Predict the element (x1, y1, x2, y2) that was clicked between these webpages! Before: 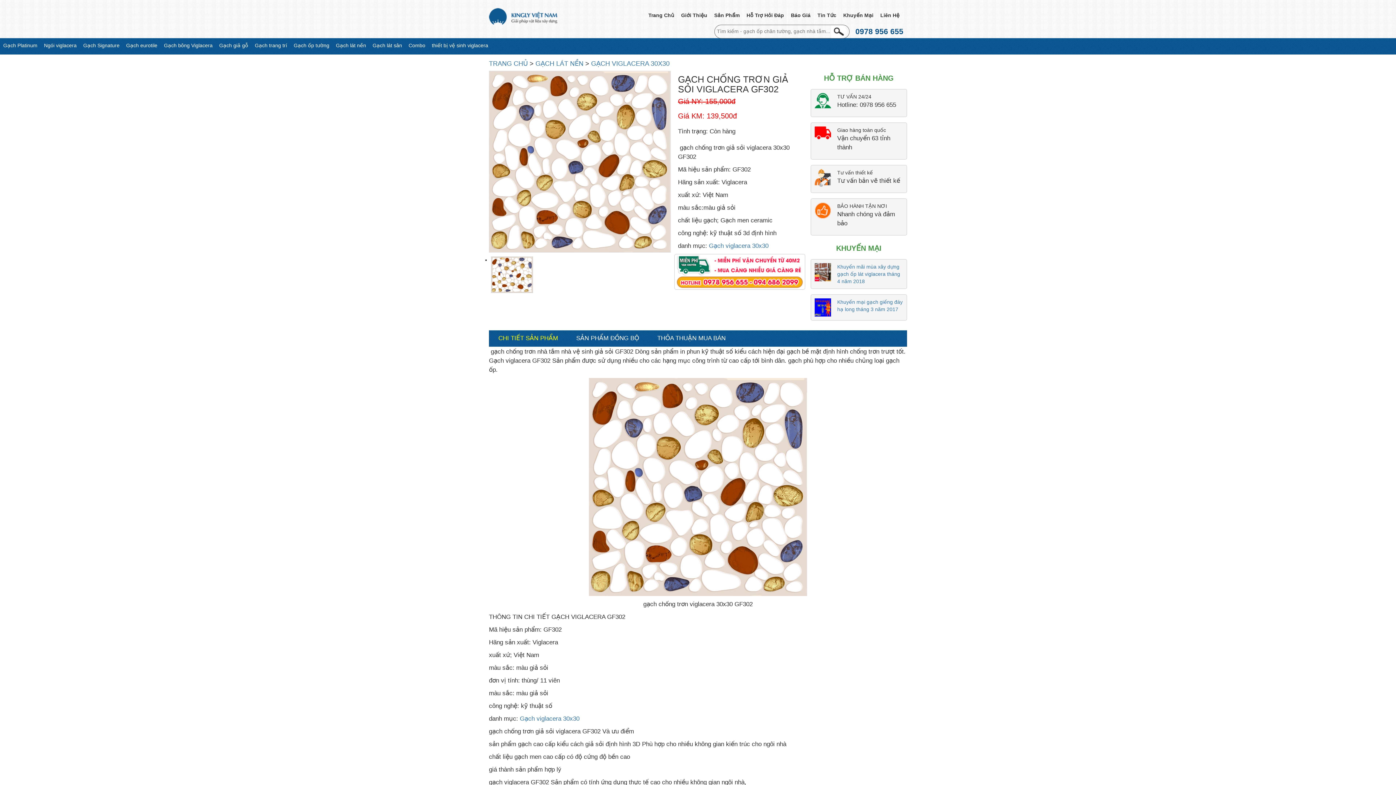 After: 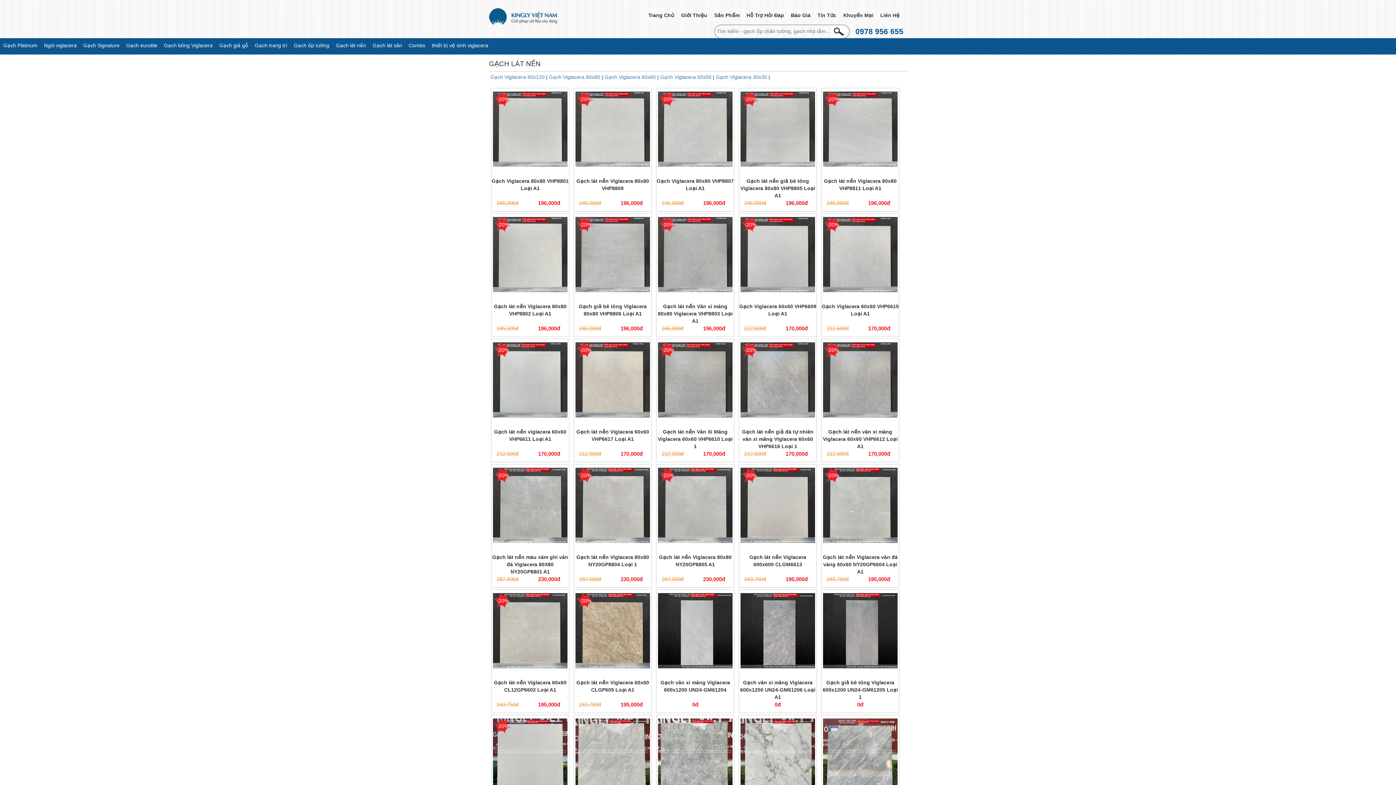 Action: bbox: (535, 60, 583, 67) label: GẠCH LÁT NỀN